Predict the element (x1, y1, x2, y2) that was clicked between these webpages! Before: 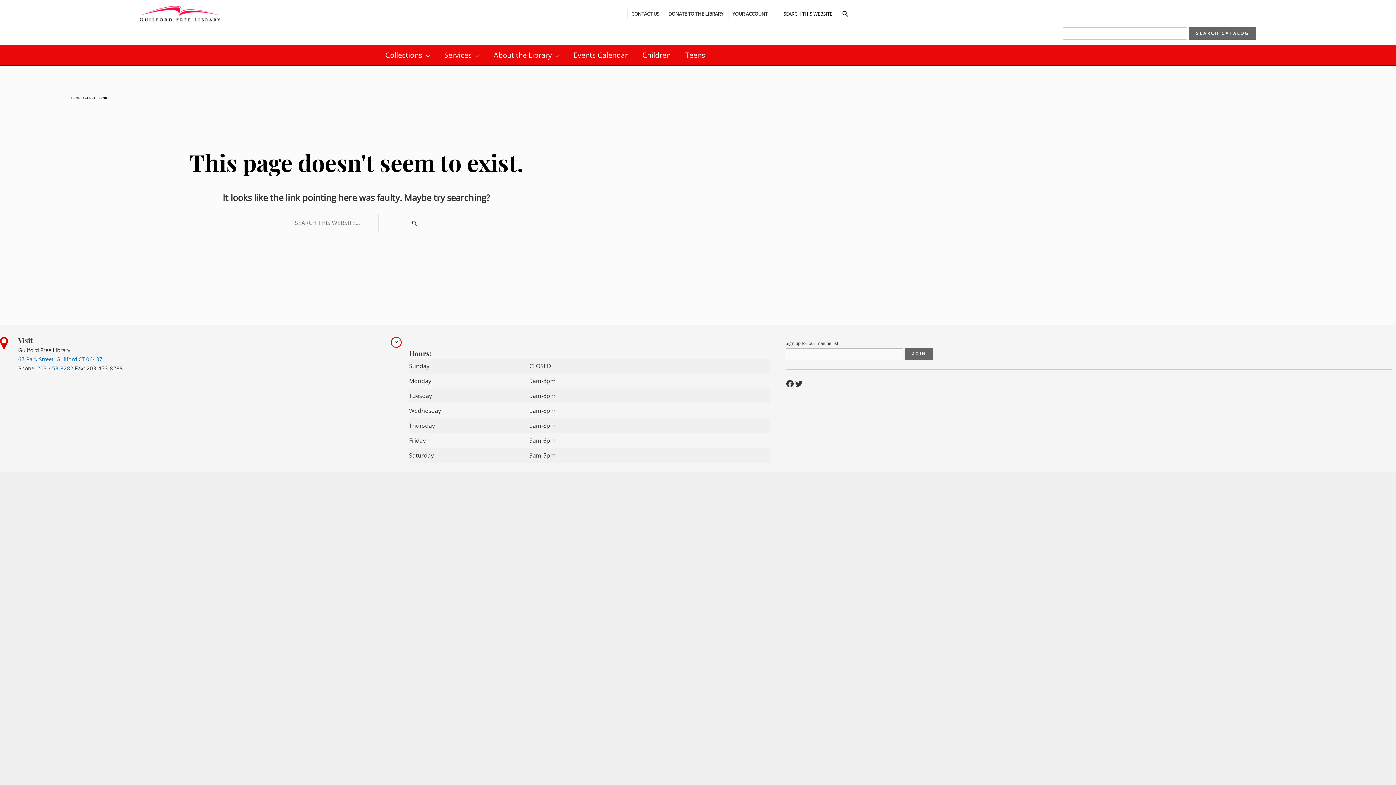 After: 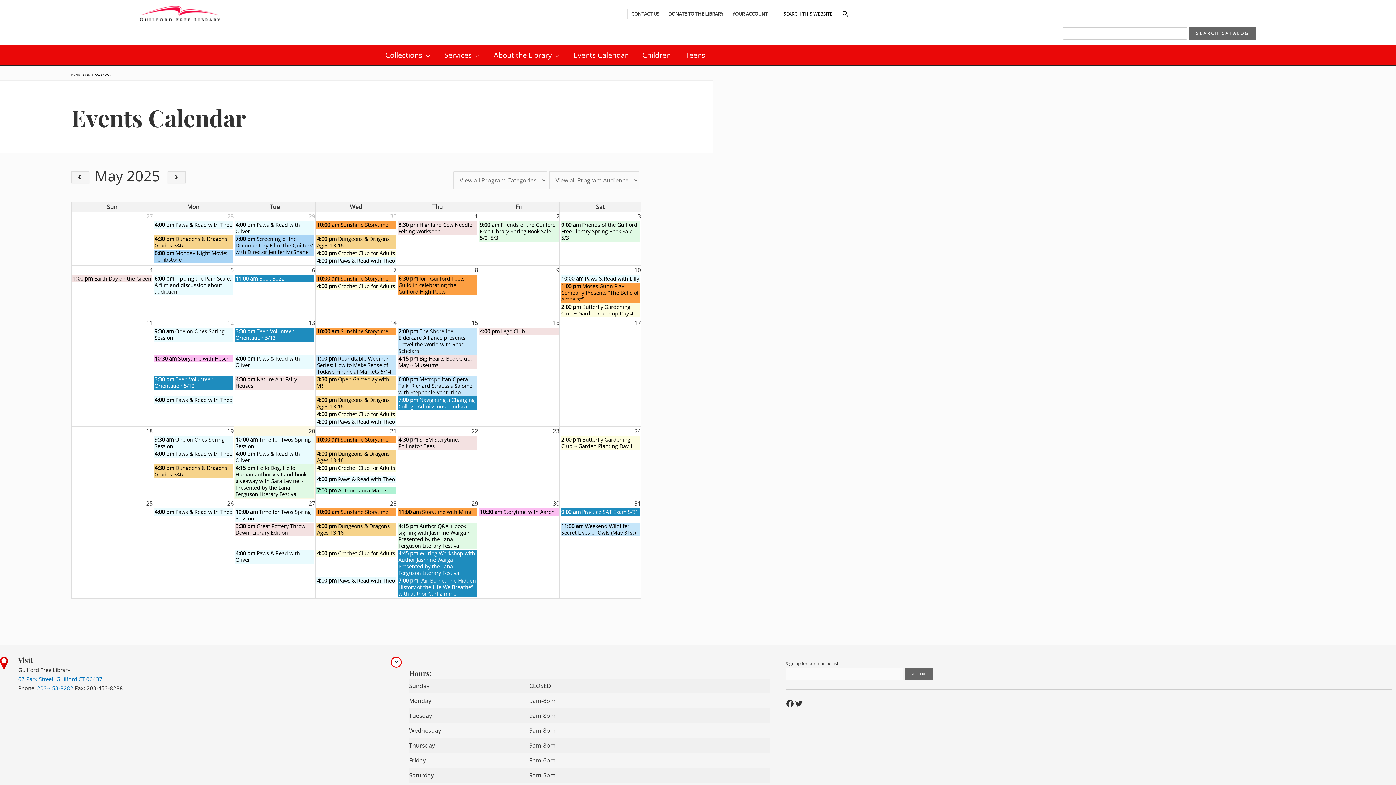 Action: bbox: (566, 45, 635, 65) label: Events Calendar